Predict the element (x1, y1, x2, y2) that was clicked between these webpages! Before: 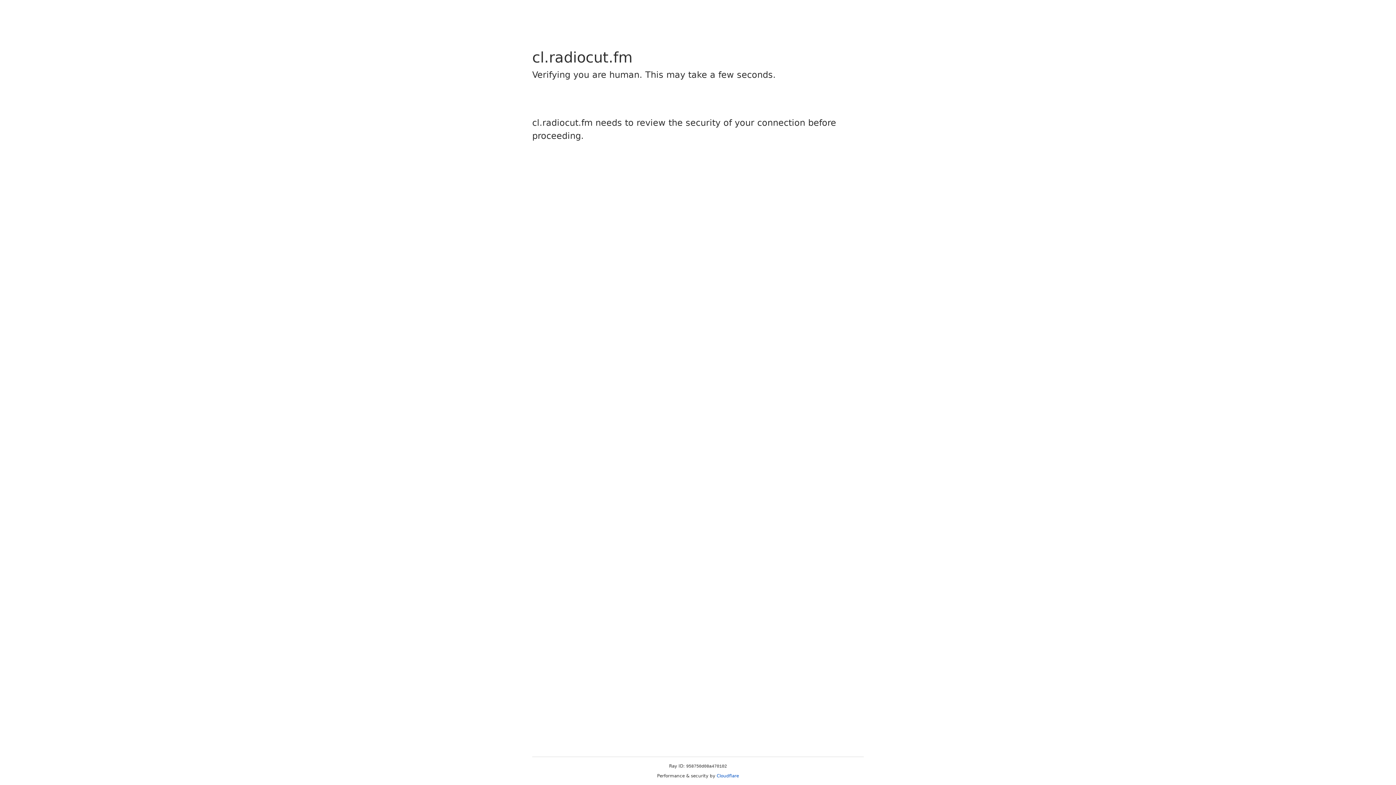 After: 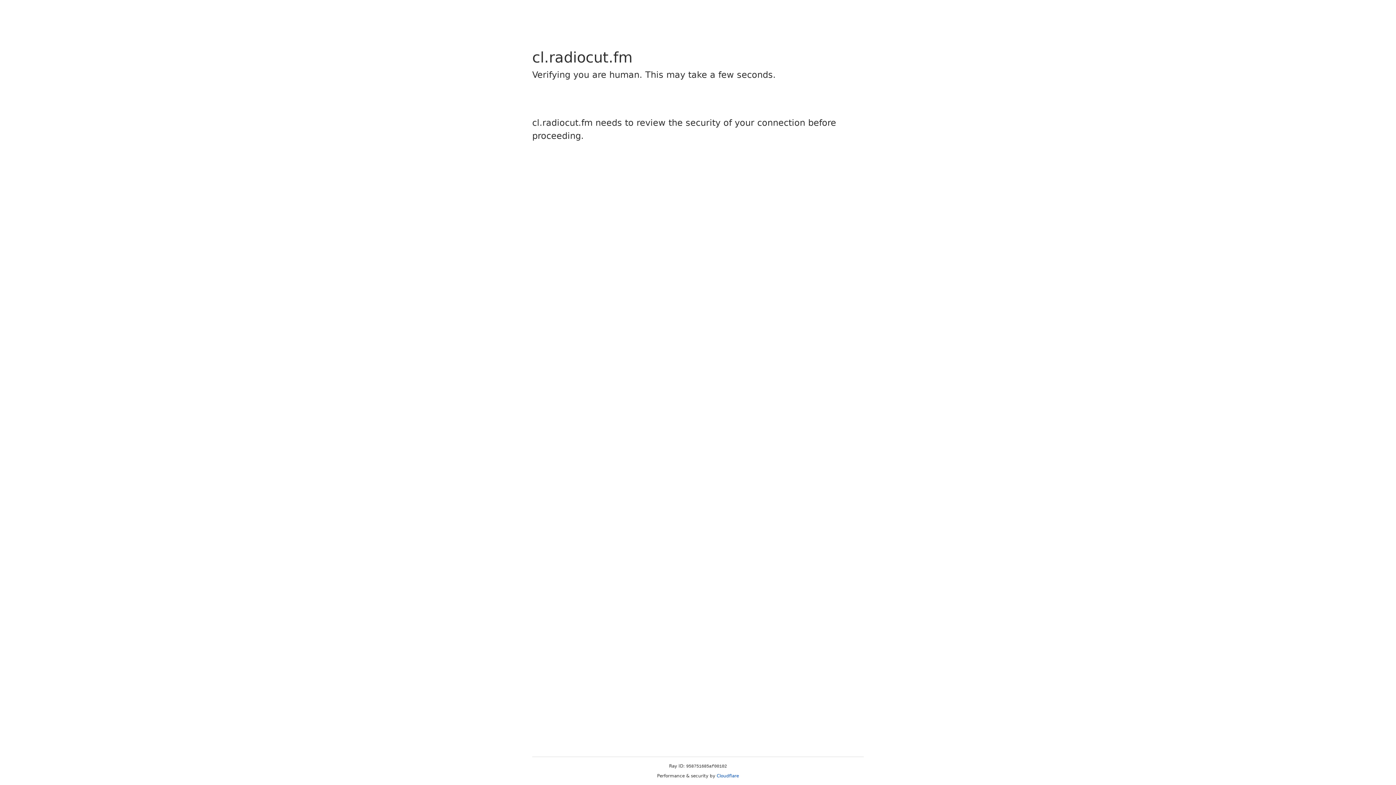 Action: label: Cloudflare bbox: (716, 773, 739, 778)